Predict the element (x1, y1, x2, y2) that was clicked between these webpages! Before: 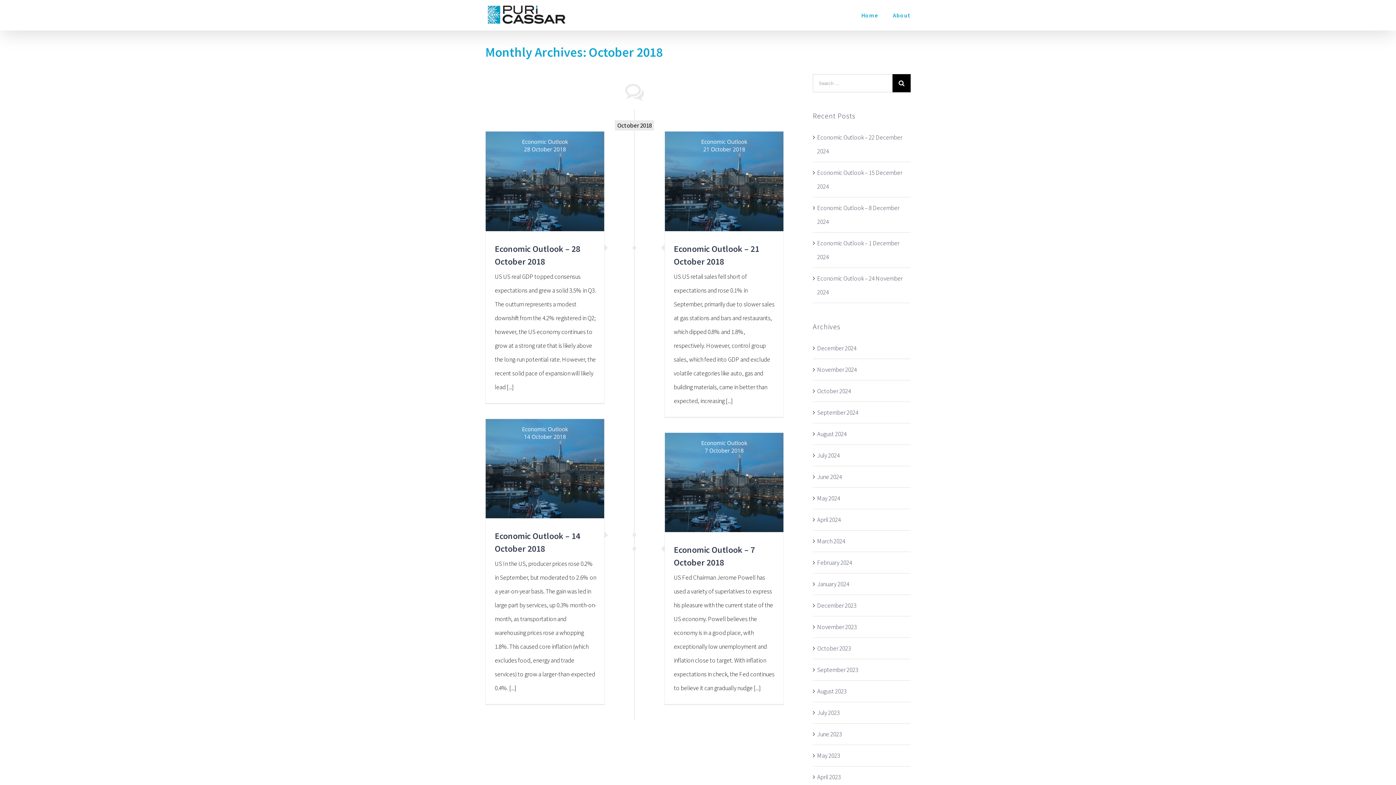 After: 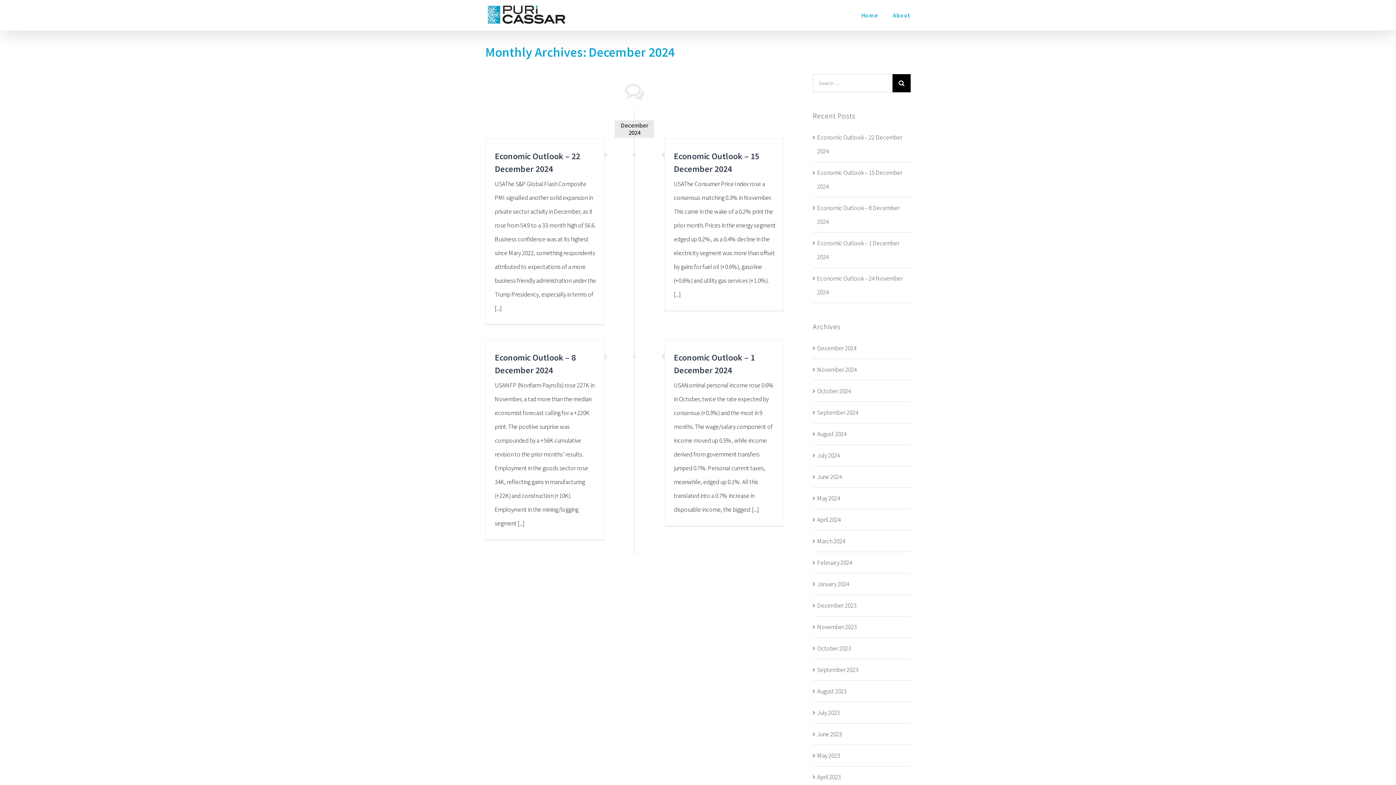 Action: bbox: (817, 344, 856, 352) label: December 2024